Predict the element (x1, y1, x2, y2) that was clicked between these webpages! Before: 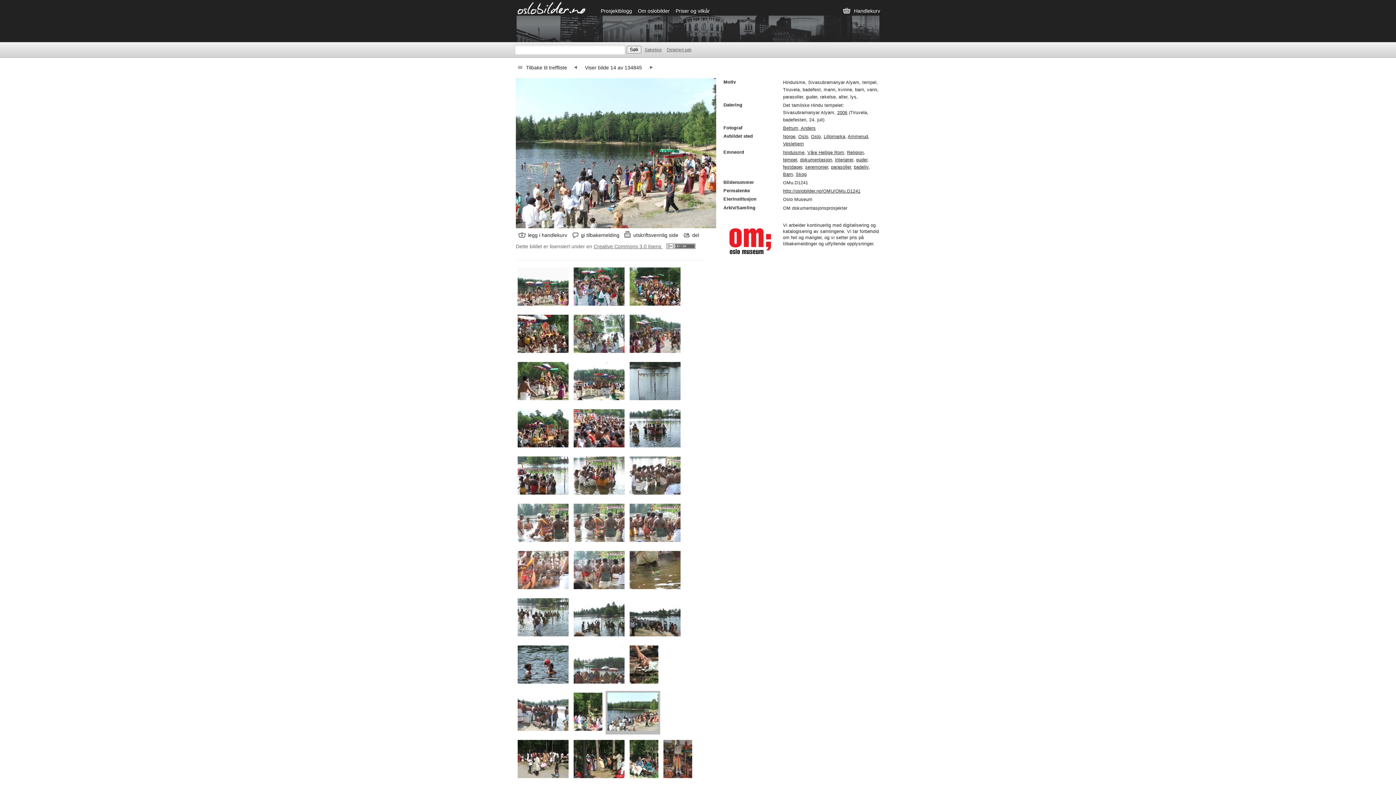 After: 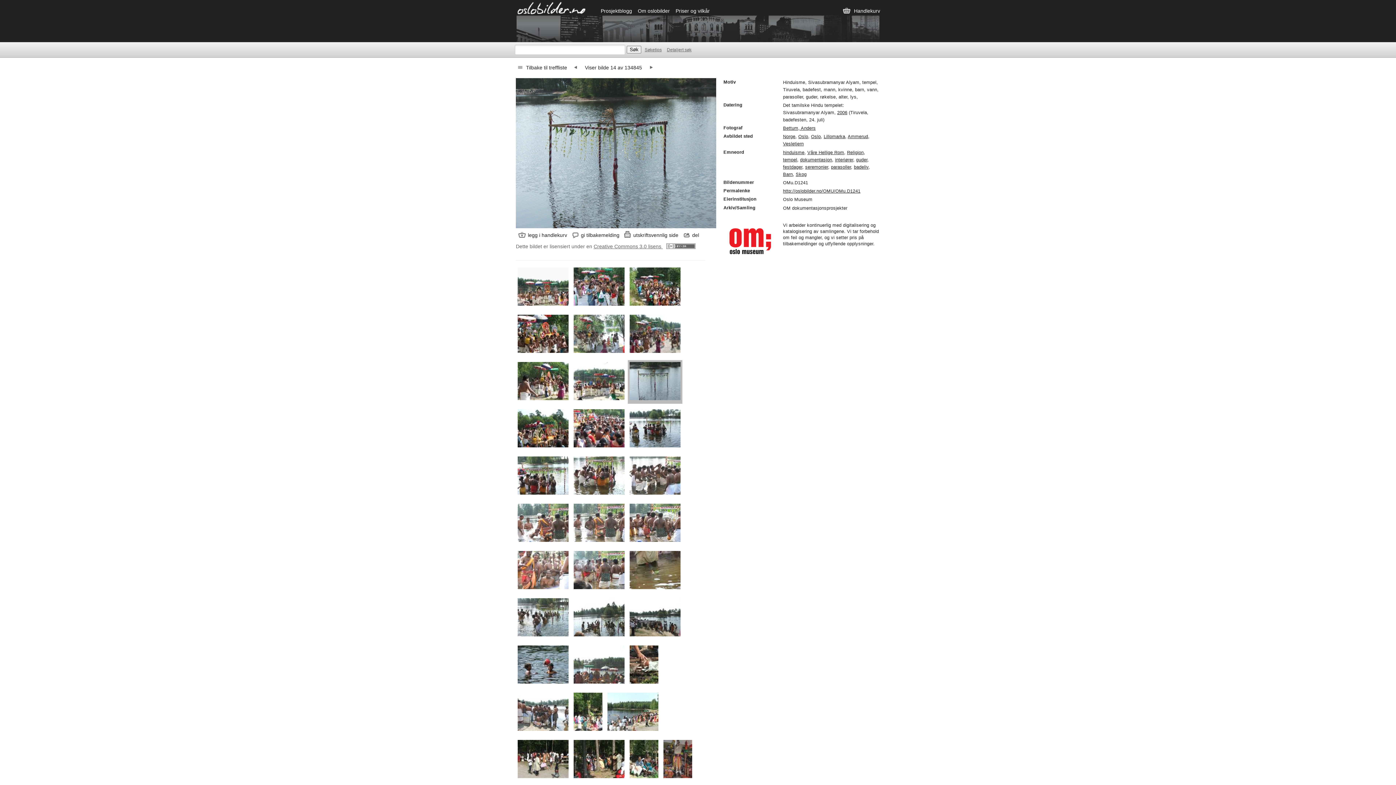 Action: bbox: (629, 395, 680, 401)